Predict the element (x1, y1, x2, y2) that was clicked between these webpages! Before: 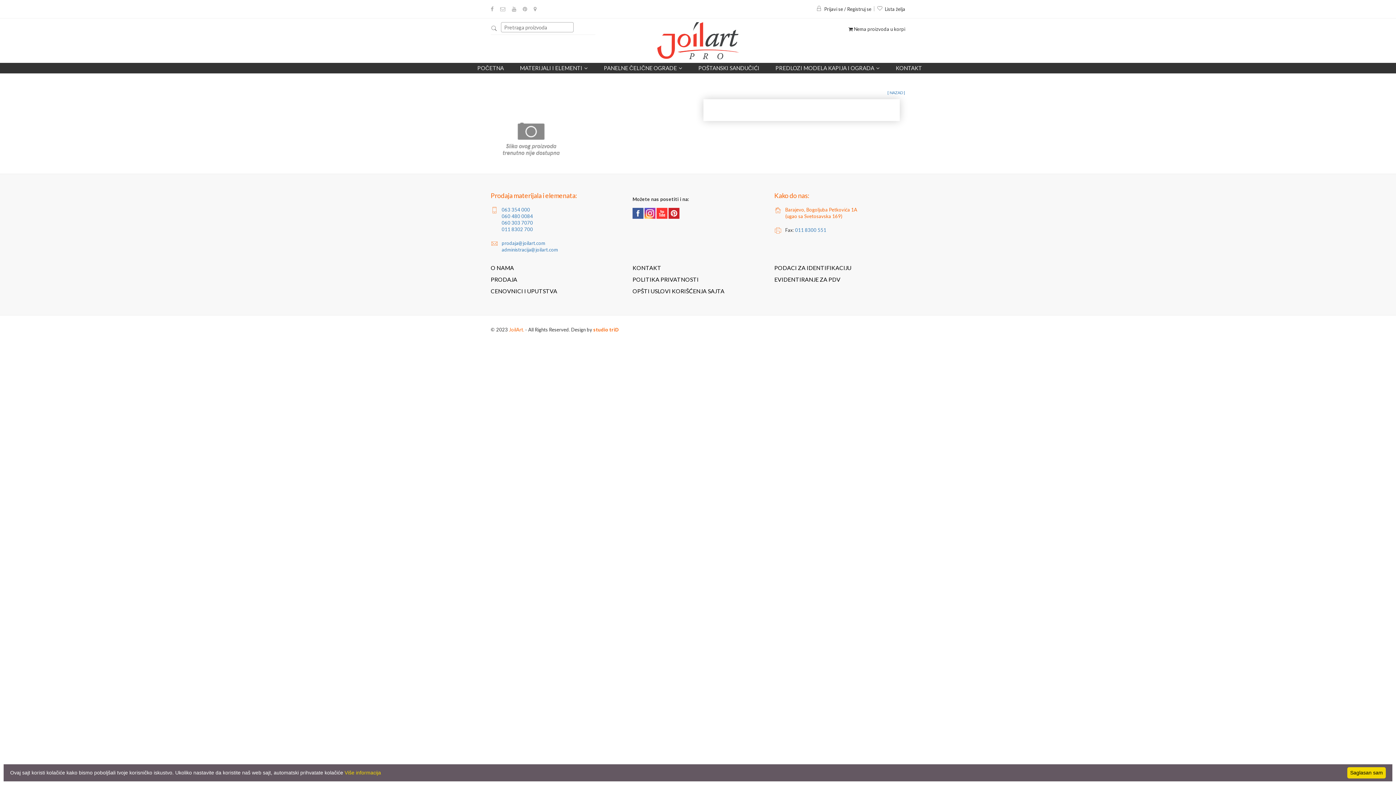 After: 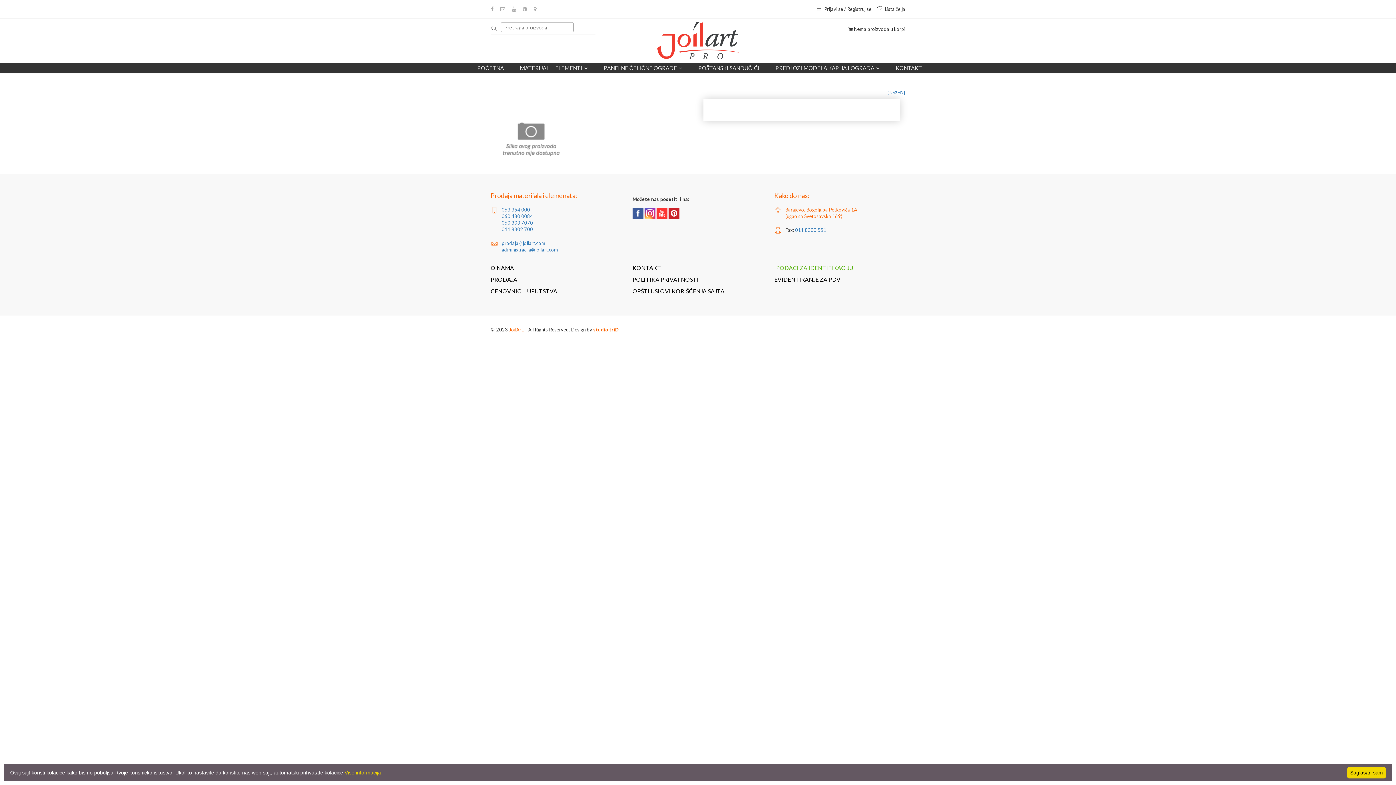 Action: label: PODACI ZA IDENTIFIKACIJU bbox: (774, 264, 851, 271)